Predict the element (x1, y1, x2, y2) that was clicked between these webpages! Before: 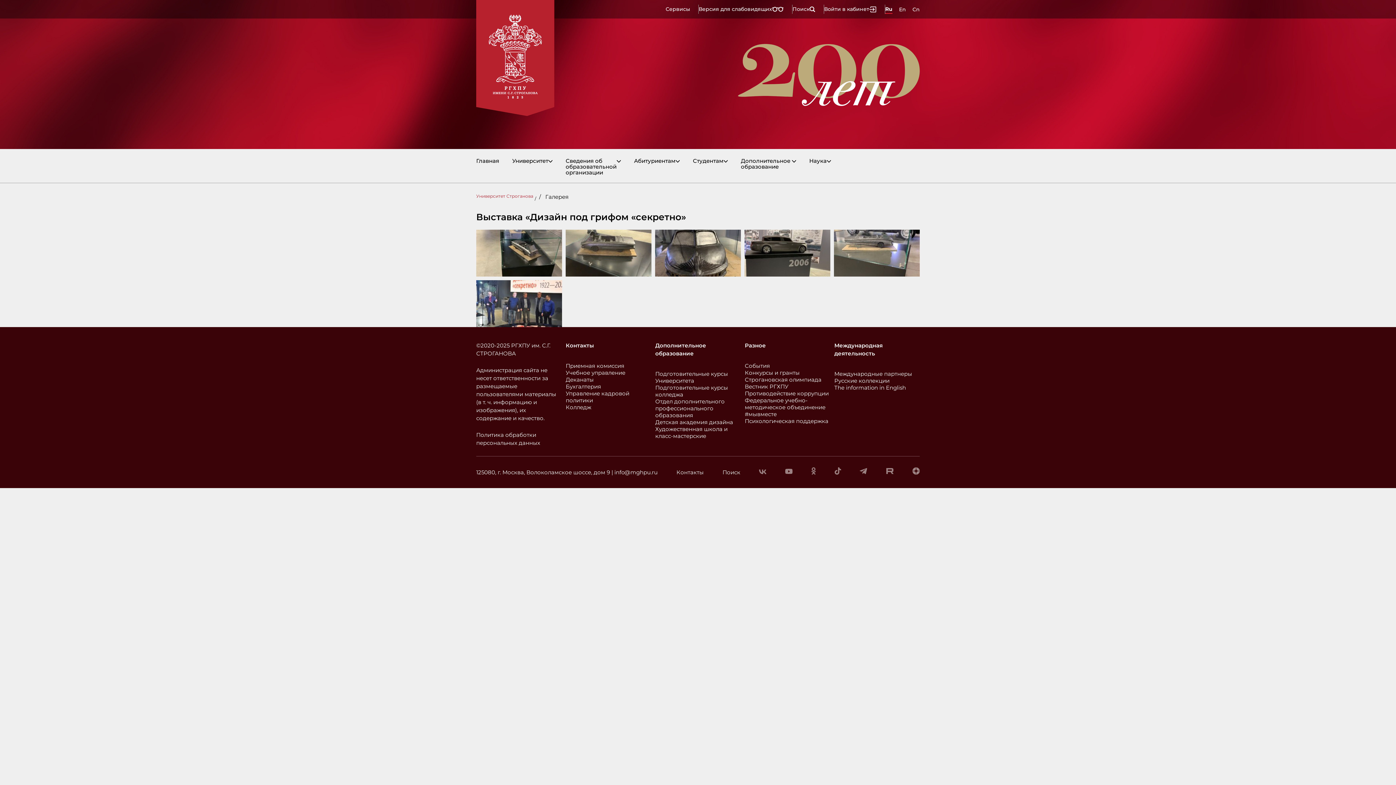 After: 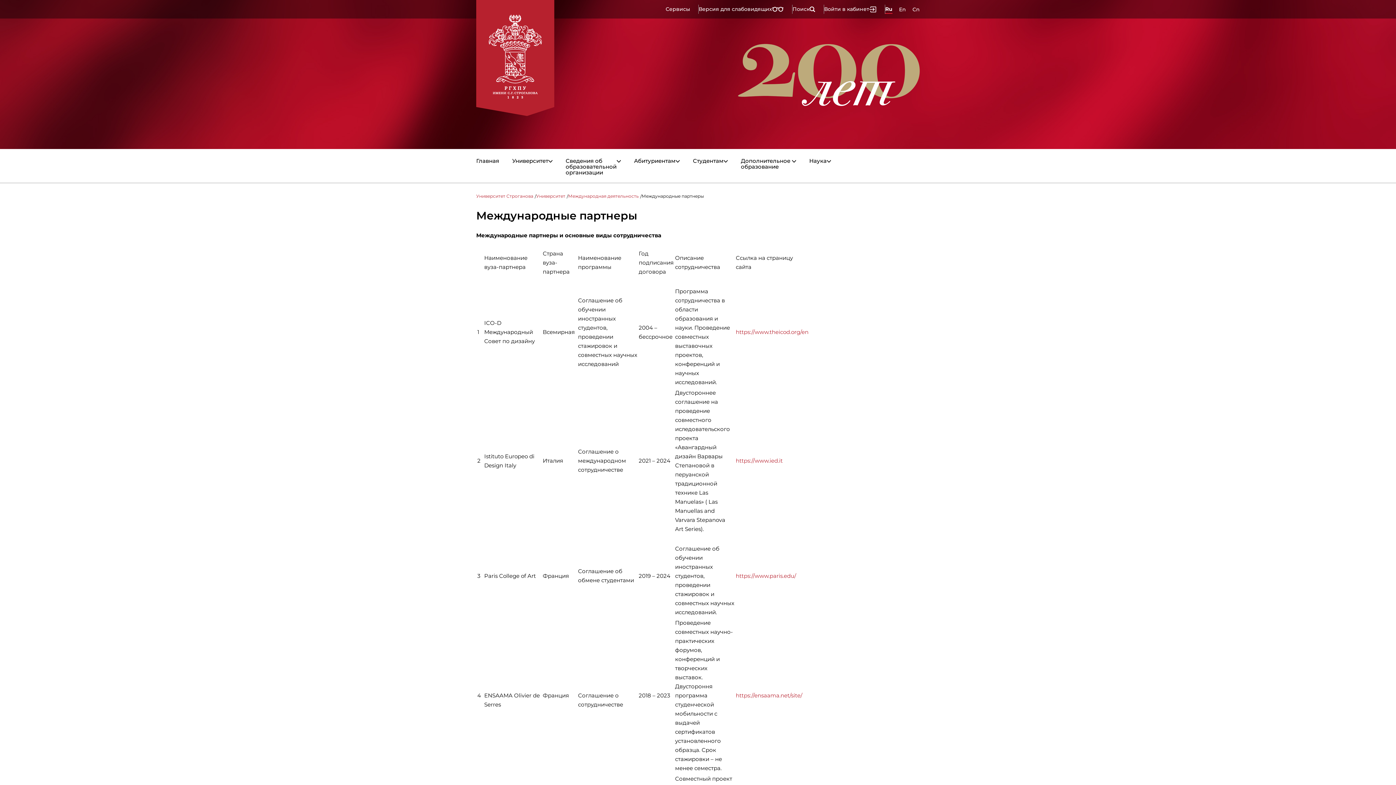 Action: label: Международные партнеры bbox: (834, 370, 920, 377)